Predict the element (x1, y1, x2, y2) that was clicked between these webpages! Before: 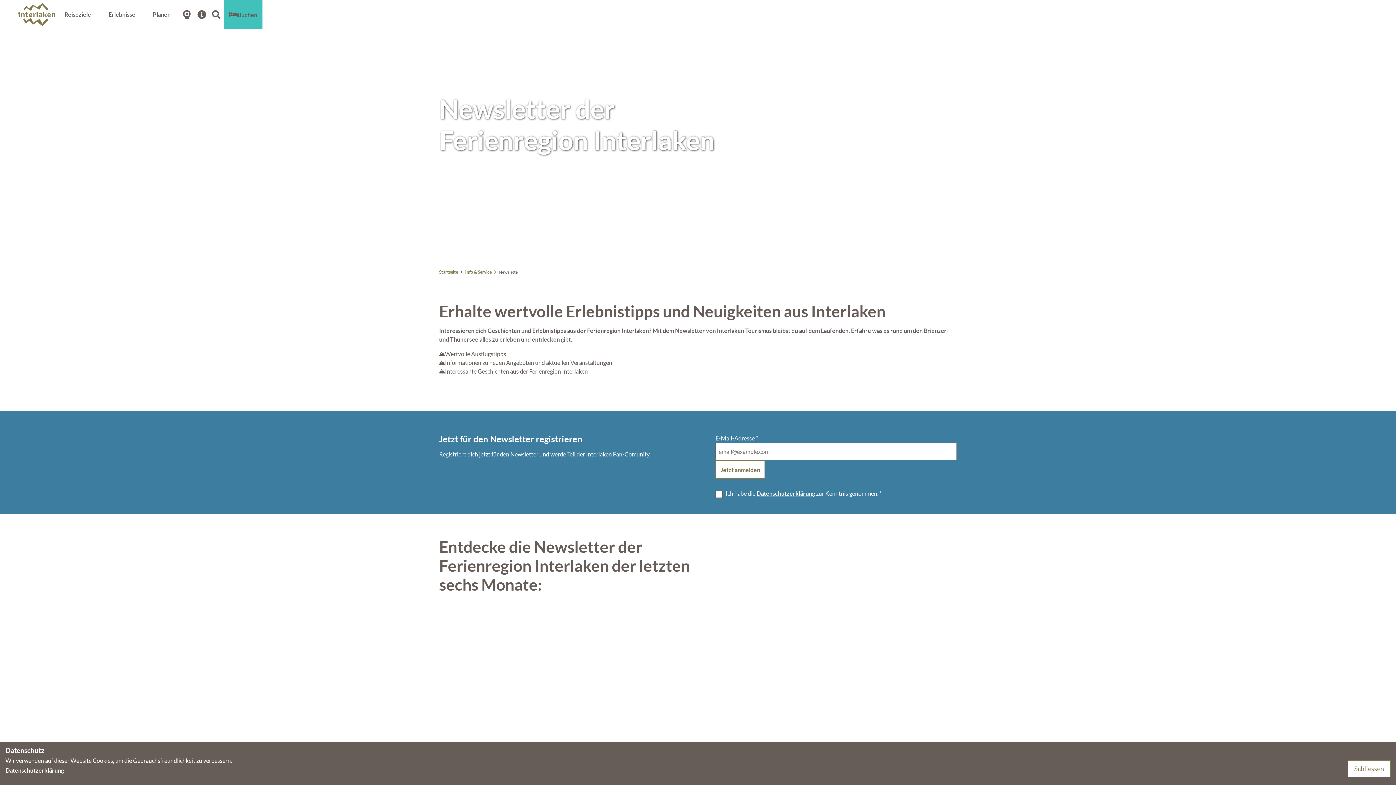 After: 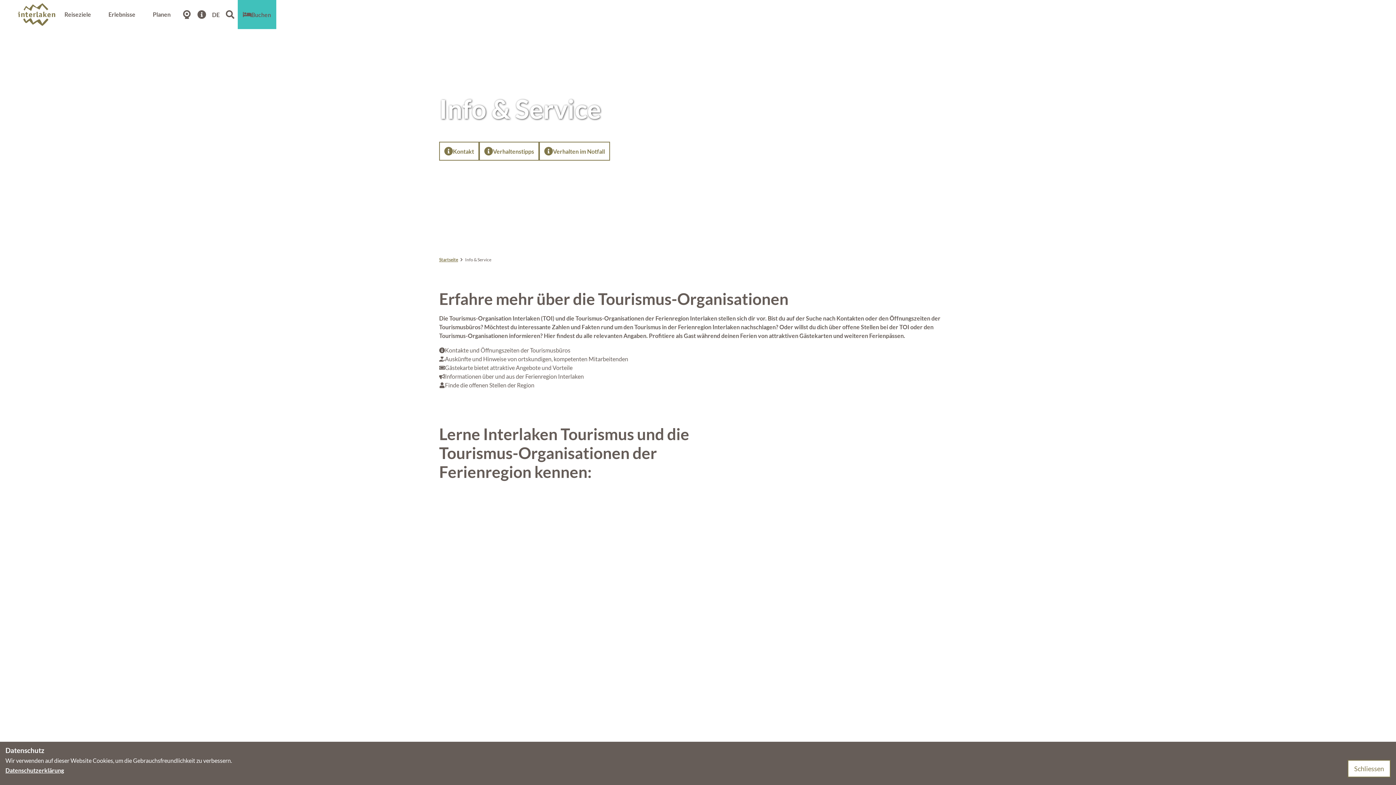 Action: label: Info & Service bbox: (465, 269, 491, 274)